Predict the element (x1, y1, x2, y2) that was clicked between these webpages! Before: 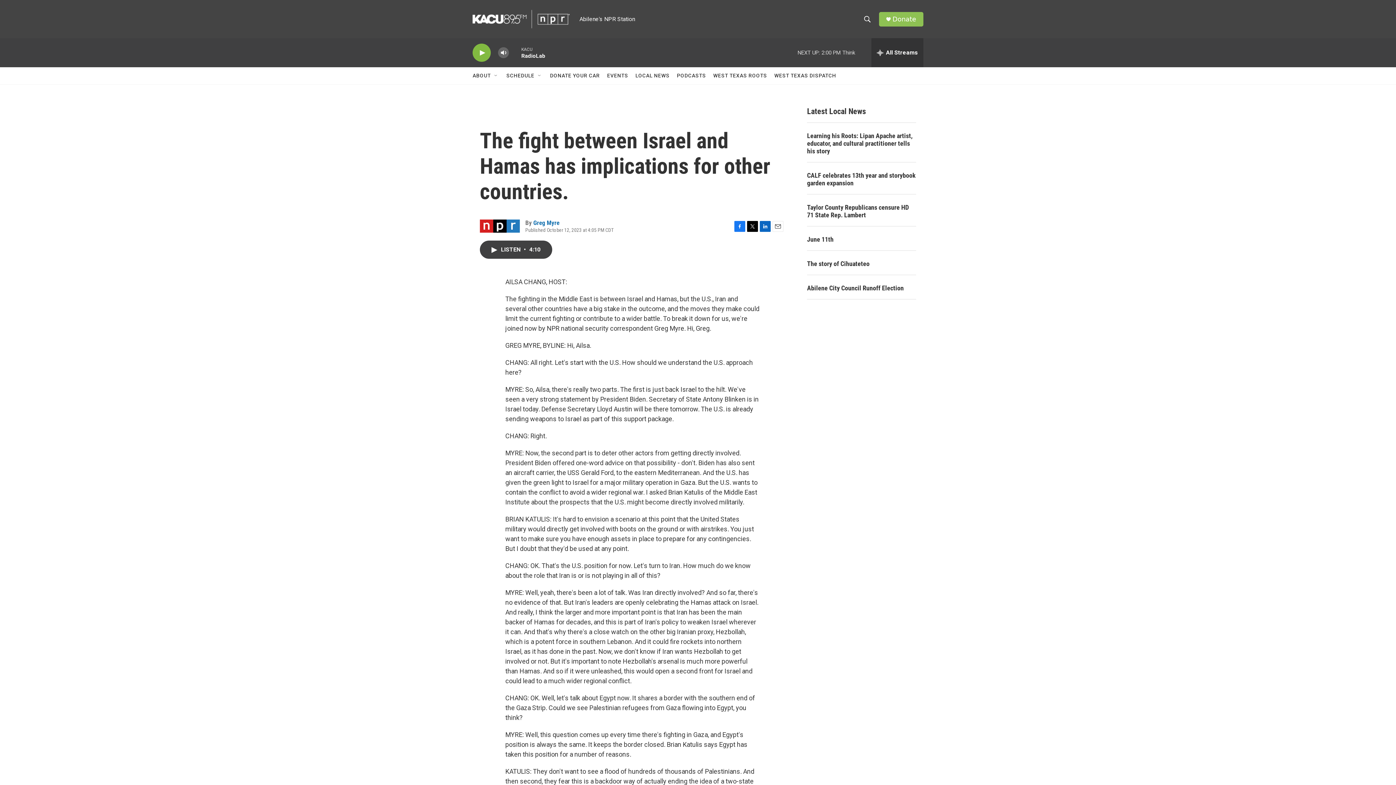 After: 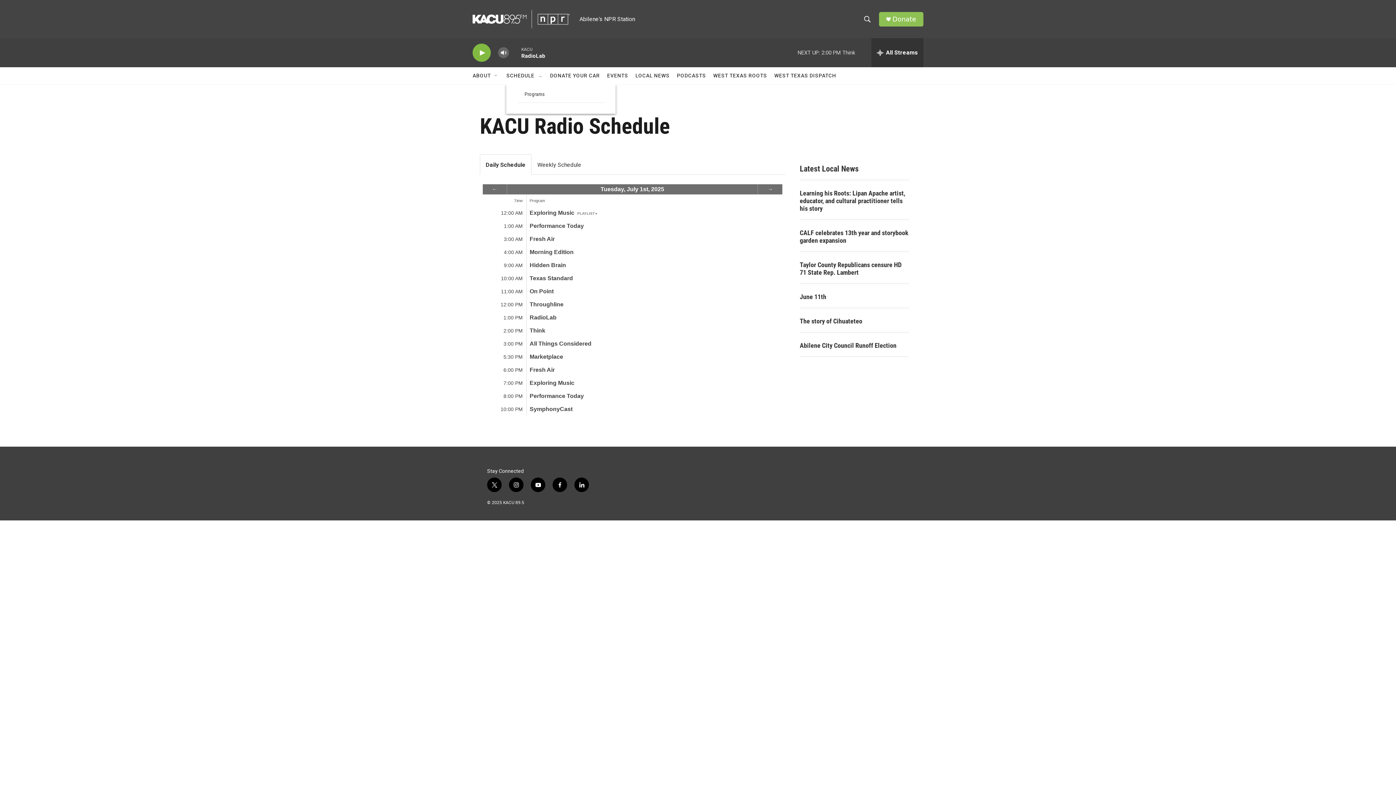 Action: bbox: (506, 67, 534, 84) label: SCHEDULE